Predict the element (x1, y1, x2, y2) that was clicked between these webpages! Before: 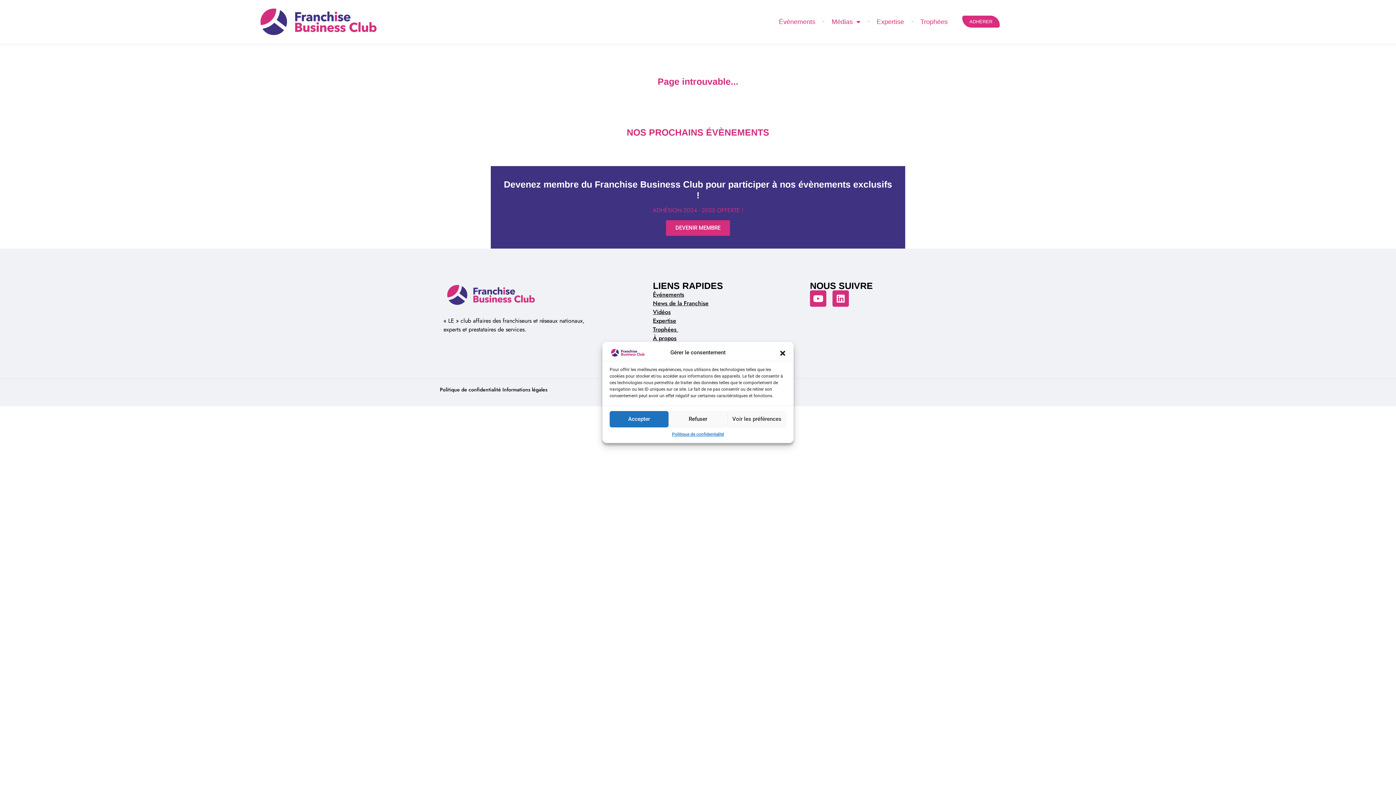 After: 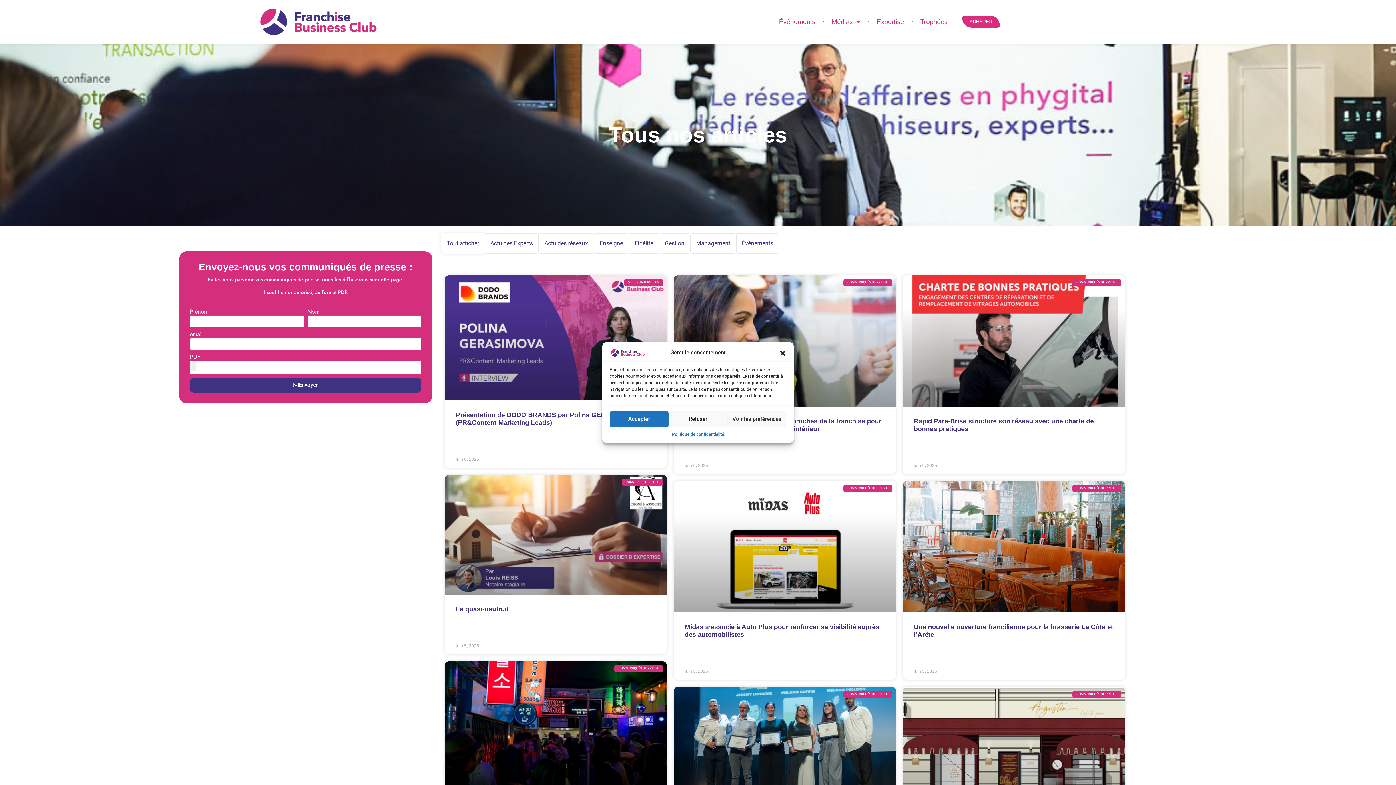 Action: bbox: (653, 299, 708, 307) label: News de la Franchise